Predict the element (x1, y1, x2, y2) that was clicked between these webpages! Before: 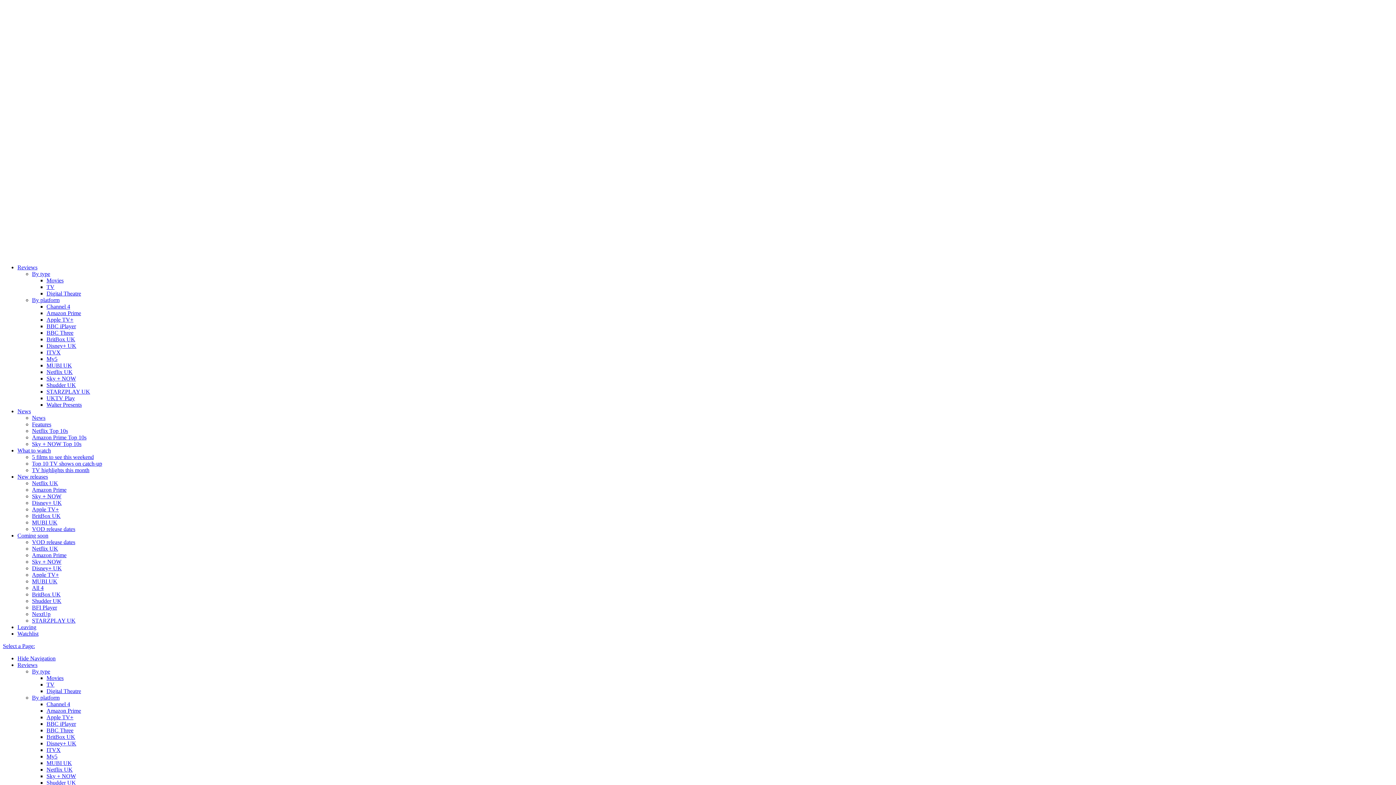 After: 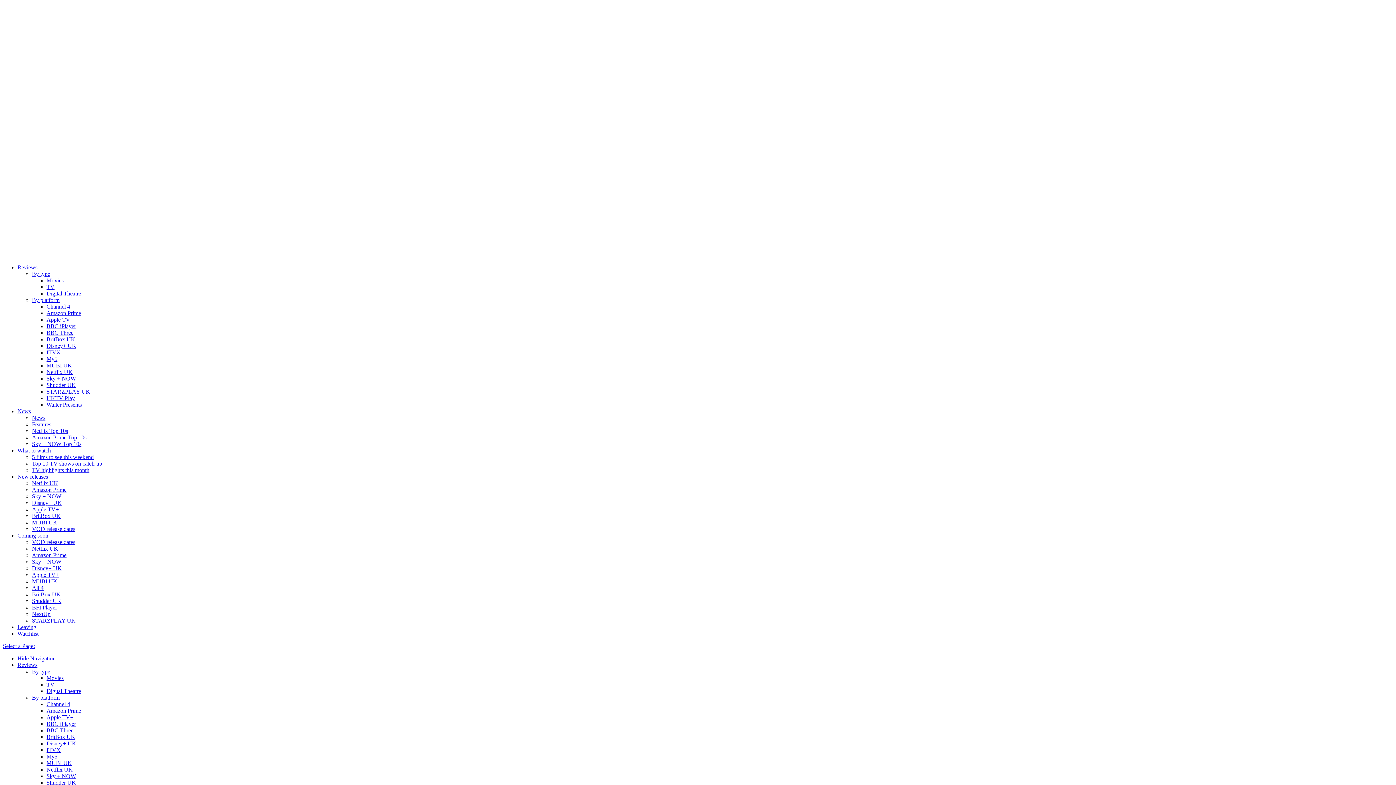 Action: bbox: (46, 753, 57, 759) label: My5